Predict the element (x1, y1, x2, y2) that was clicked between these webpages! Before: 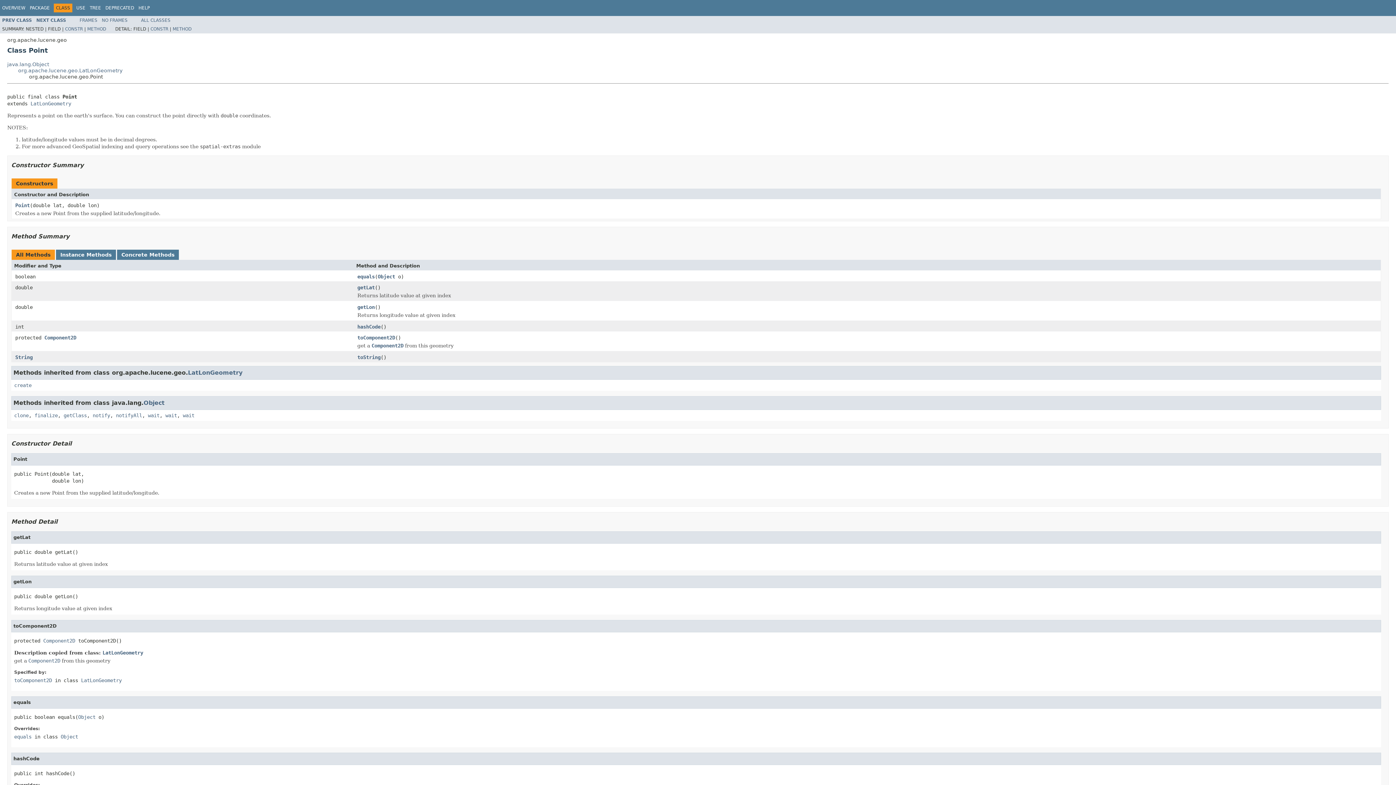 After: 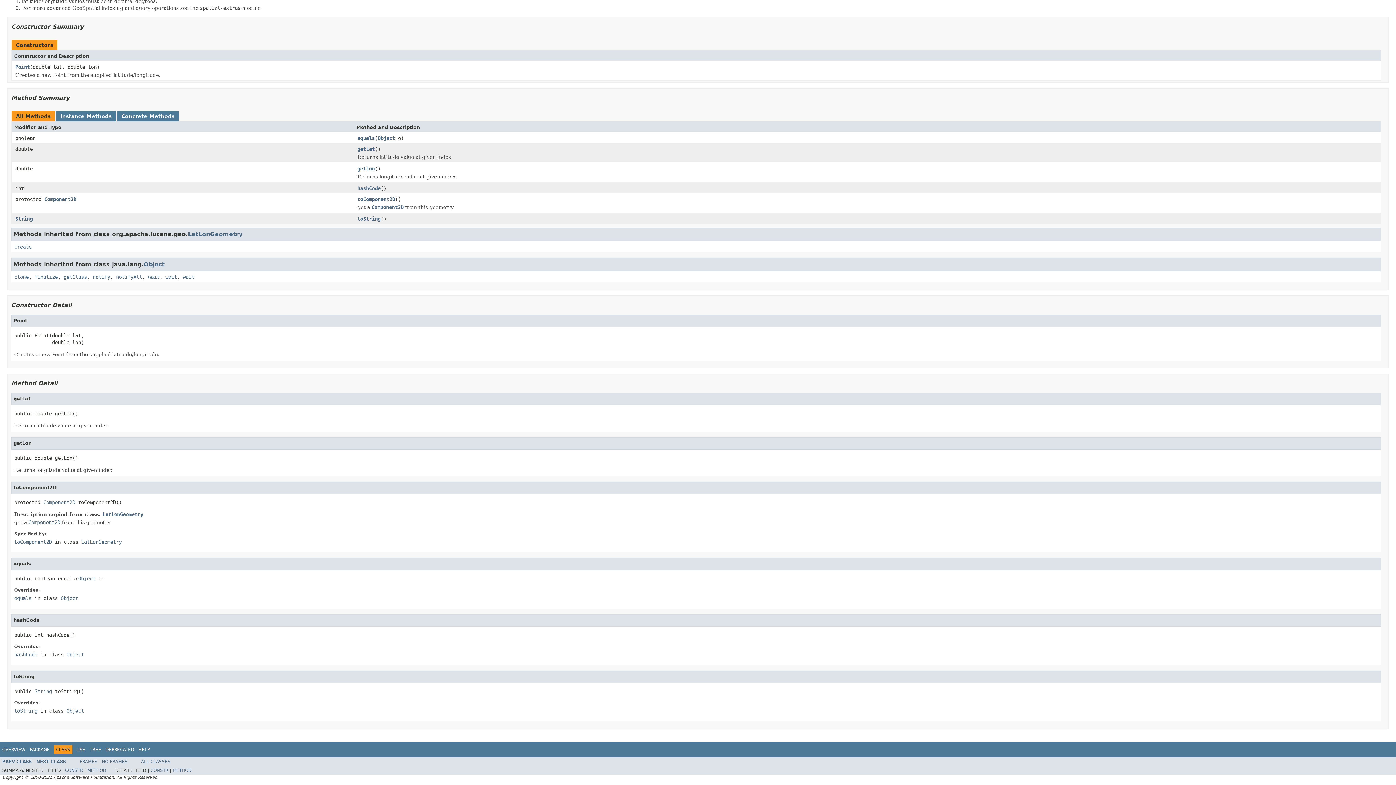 Action: bbox: (357, 284, 374, 291) label: getLat